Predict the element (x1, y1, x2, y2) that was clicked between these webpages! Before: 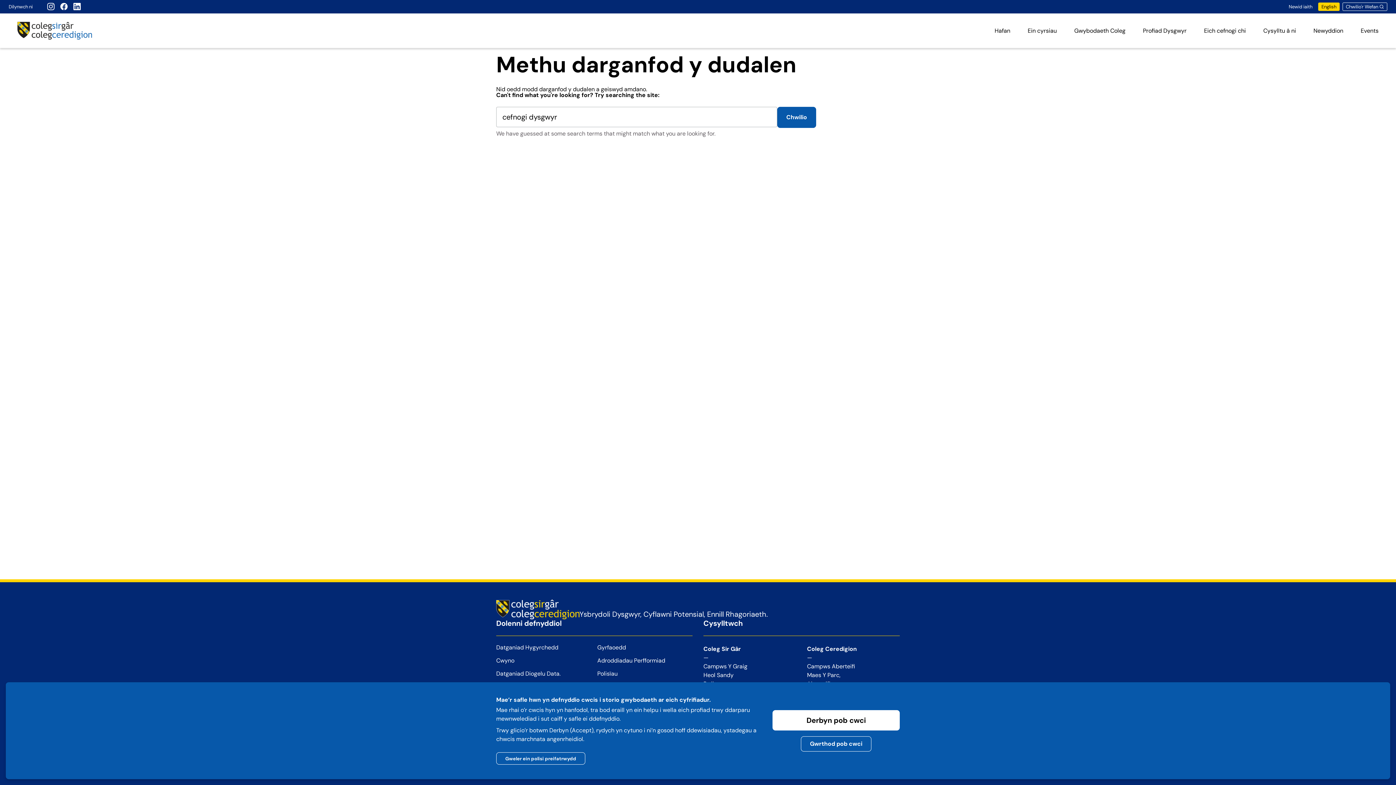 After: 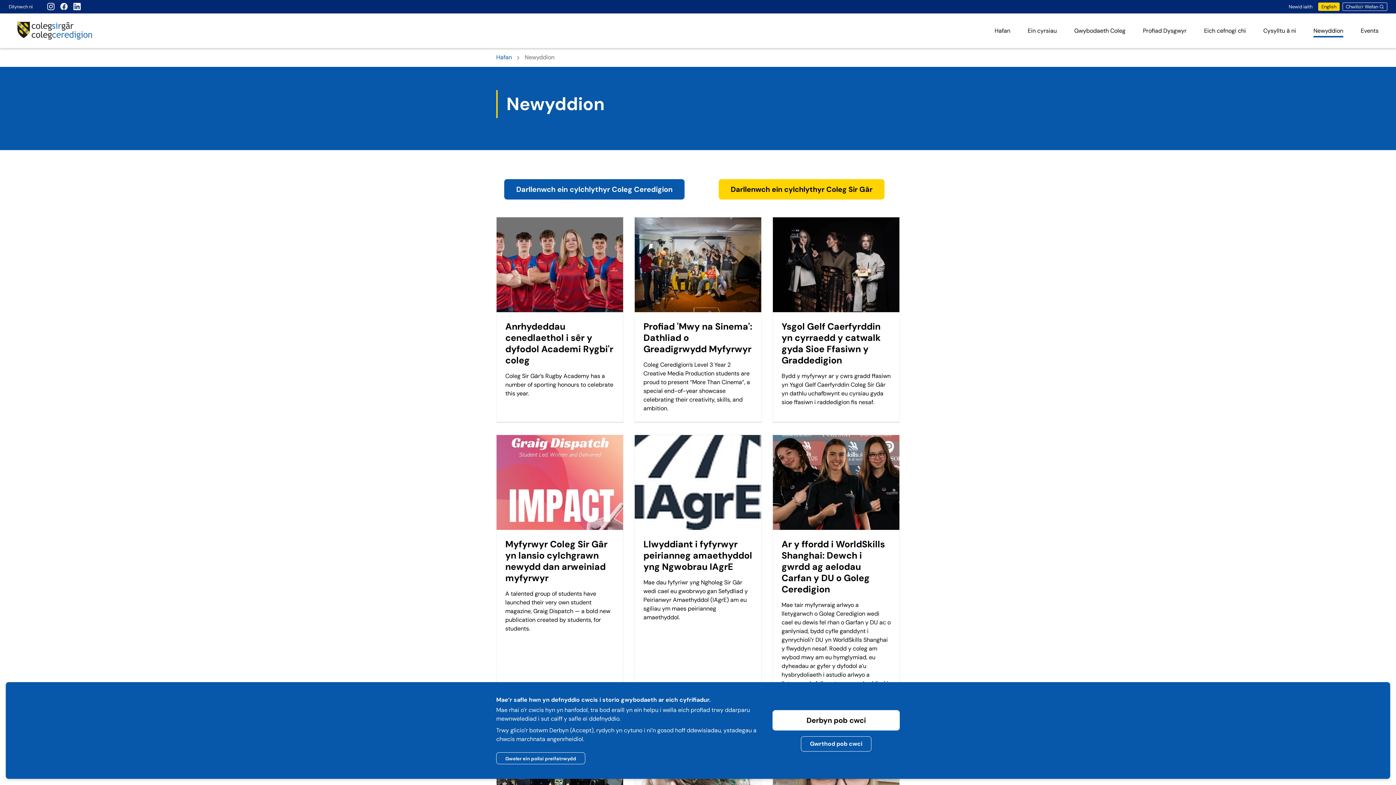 Action: bbox: (1305, 13, 1352, 47) label: Newyddion